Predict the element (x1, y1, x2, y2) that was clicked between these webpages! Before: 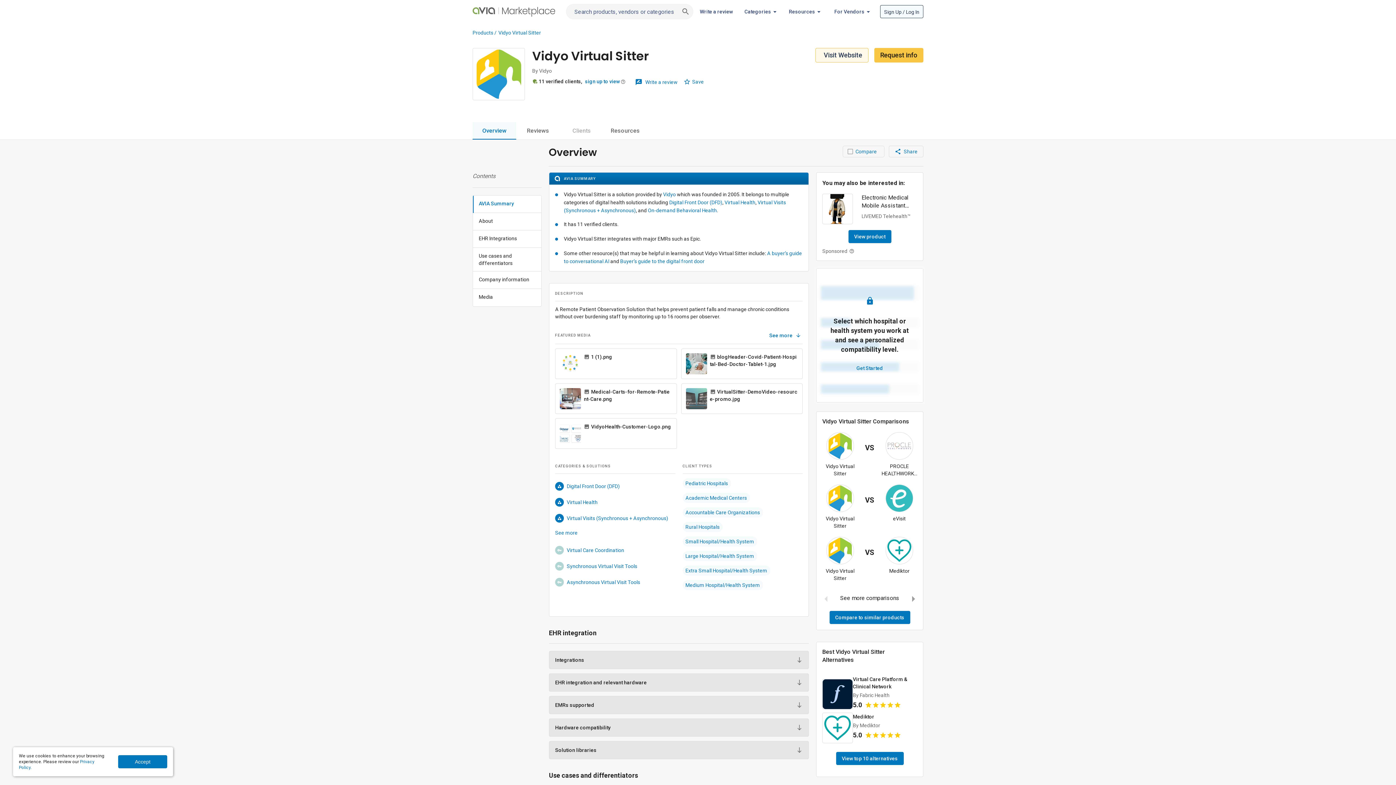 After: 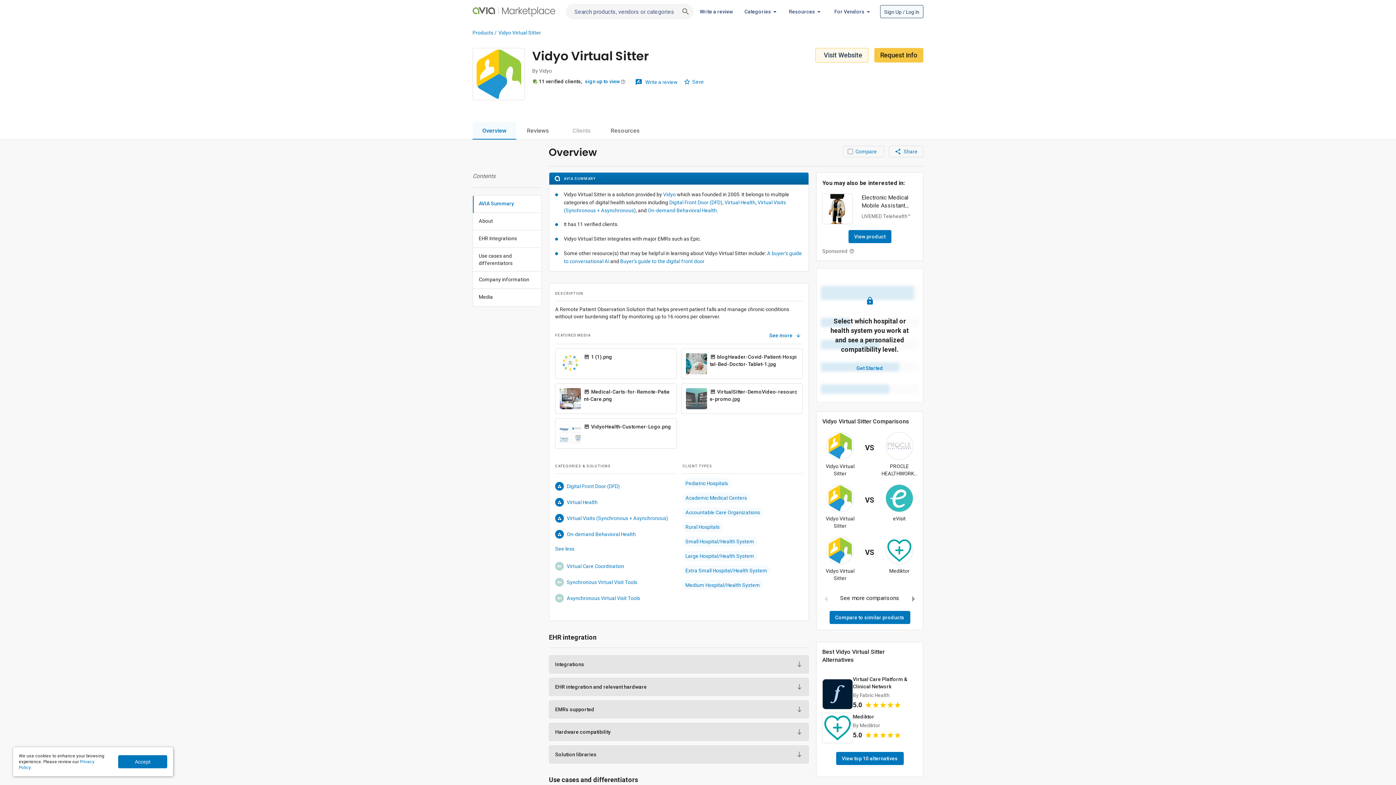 Action: bbox: (555, 529, 675, 536) label: See more